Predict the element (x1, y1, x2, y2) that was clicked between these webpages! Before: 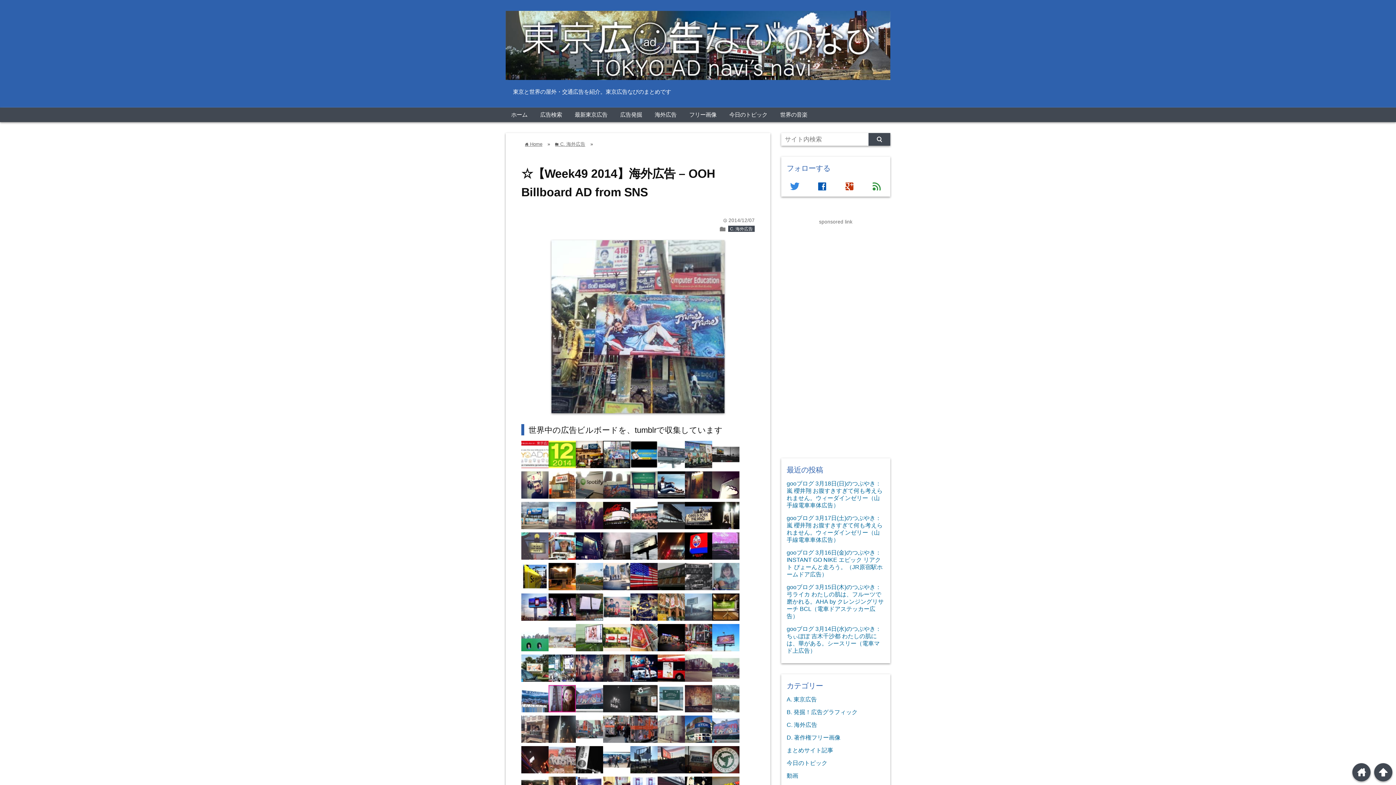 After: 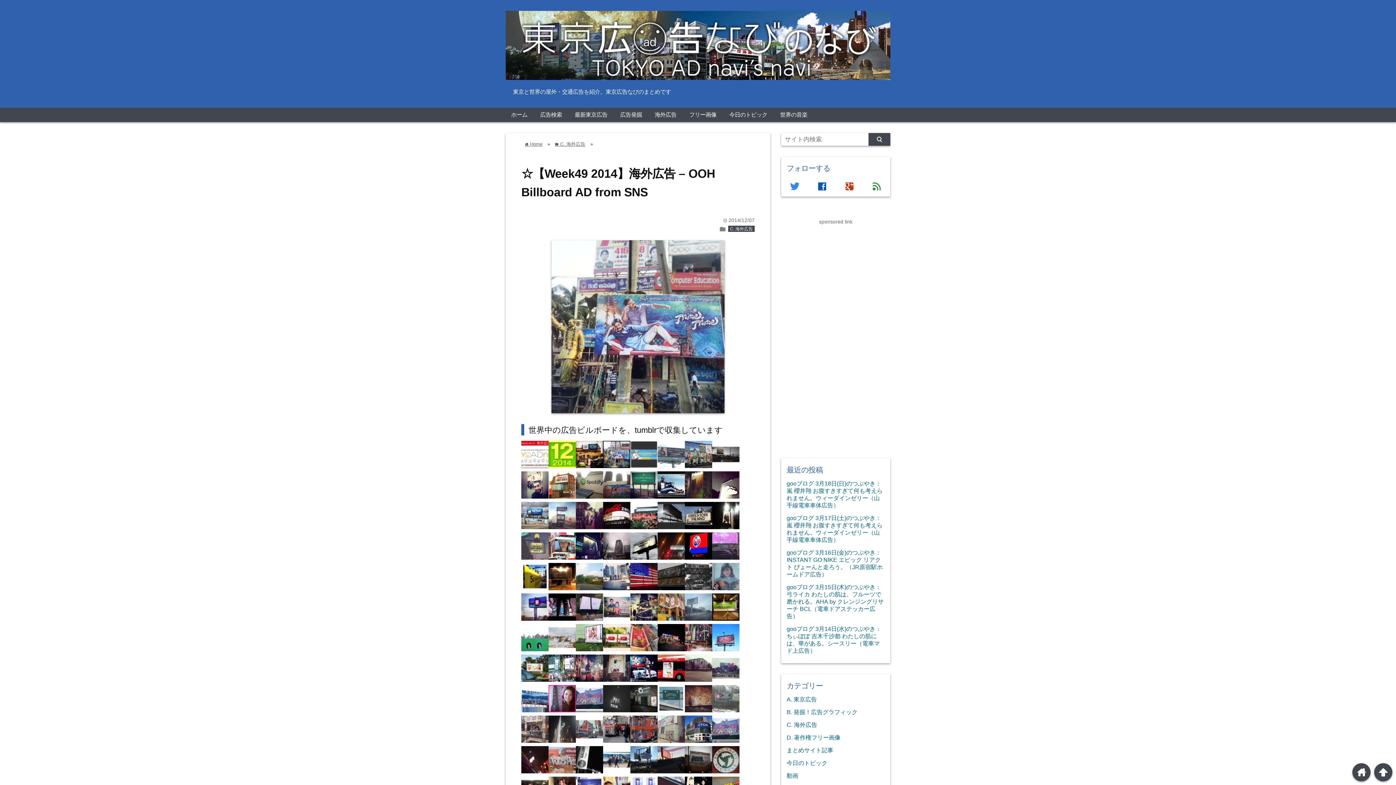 Action: bbox: (630, 462, 657, 469)